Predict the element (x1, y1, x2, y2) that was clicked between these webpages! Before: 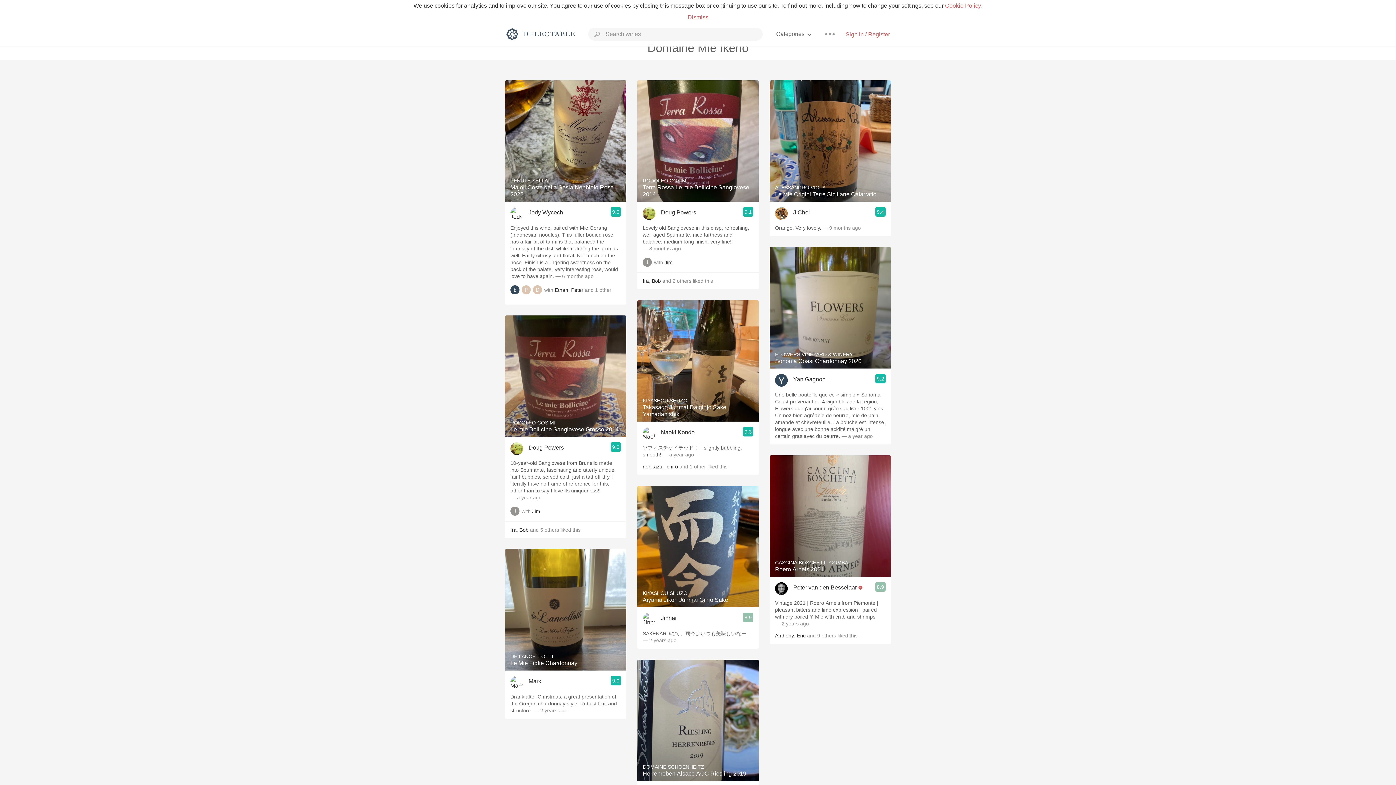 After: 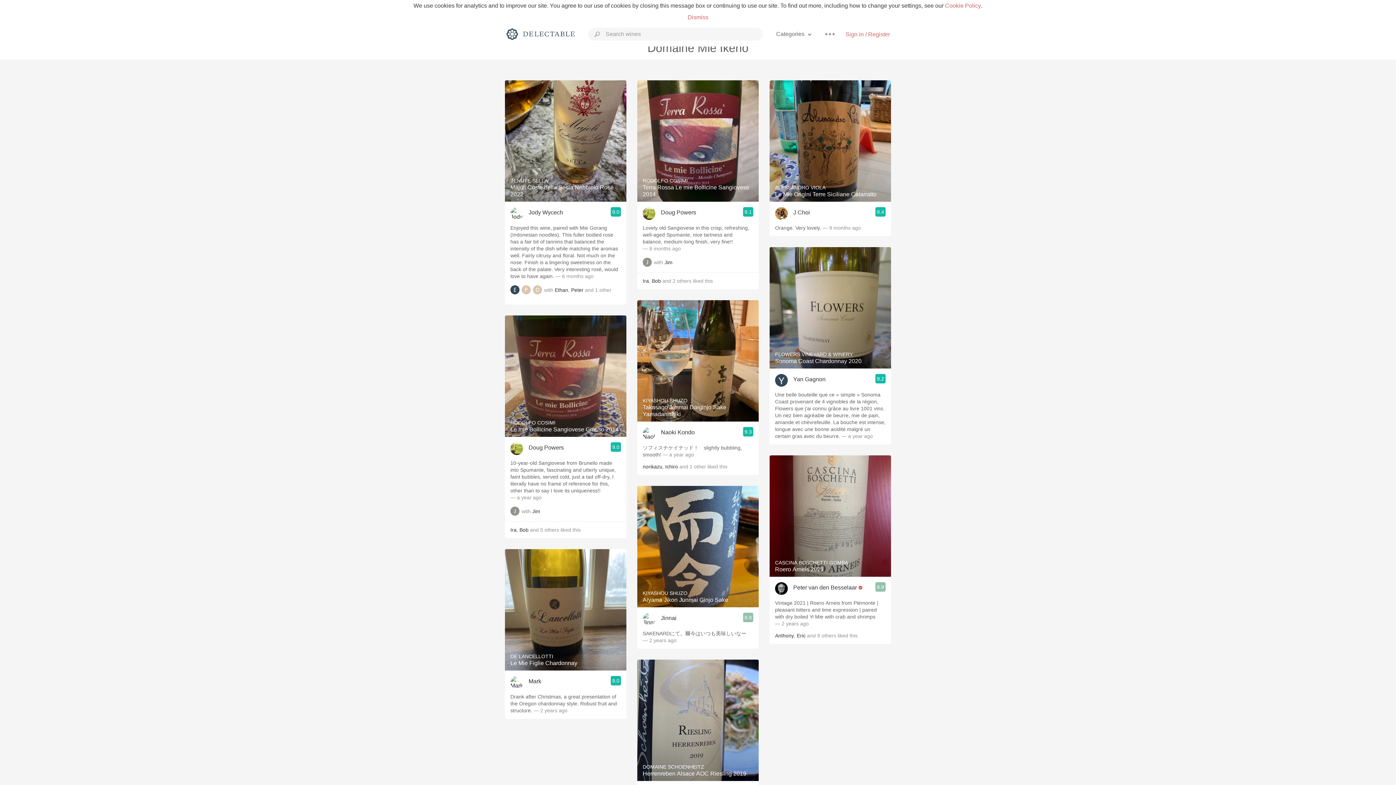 Action: bbox: (642, 427, 655, 440)